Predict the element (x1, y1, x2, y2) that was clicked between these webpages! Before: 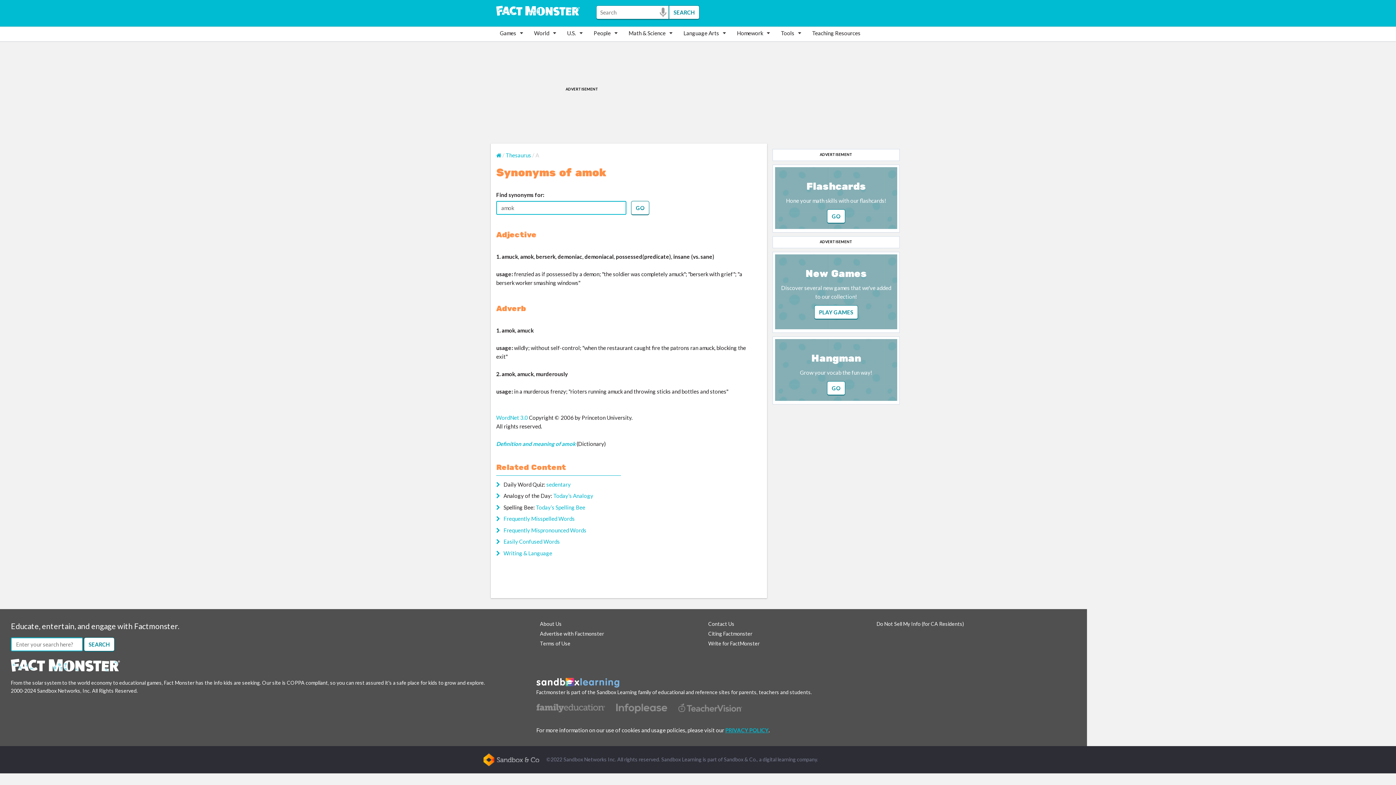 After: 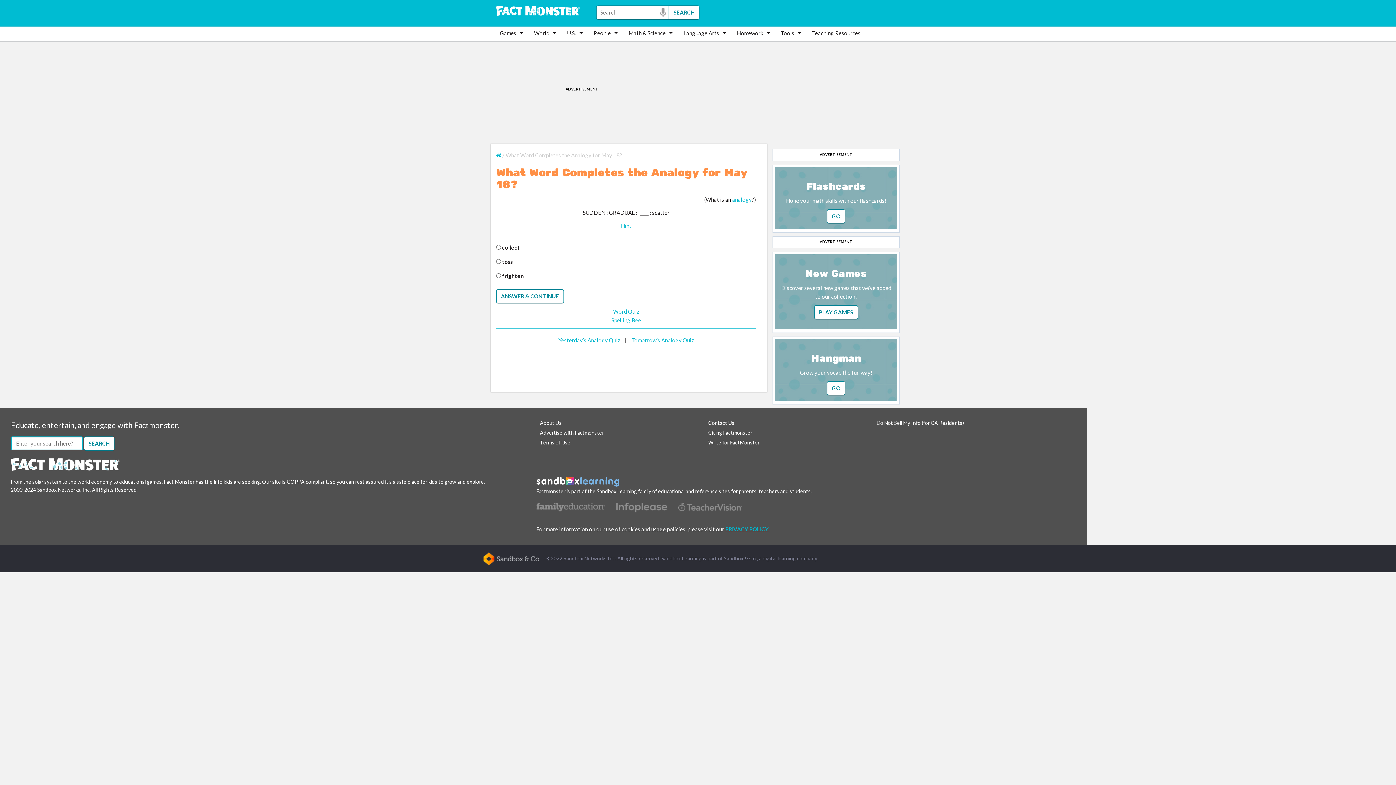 Action: bbox: (553, 492, 593, 499) label: Today’s Analogy